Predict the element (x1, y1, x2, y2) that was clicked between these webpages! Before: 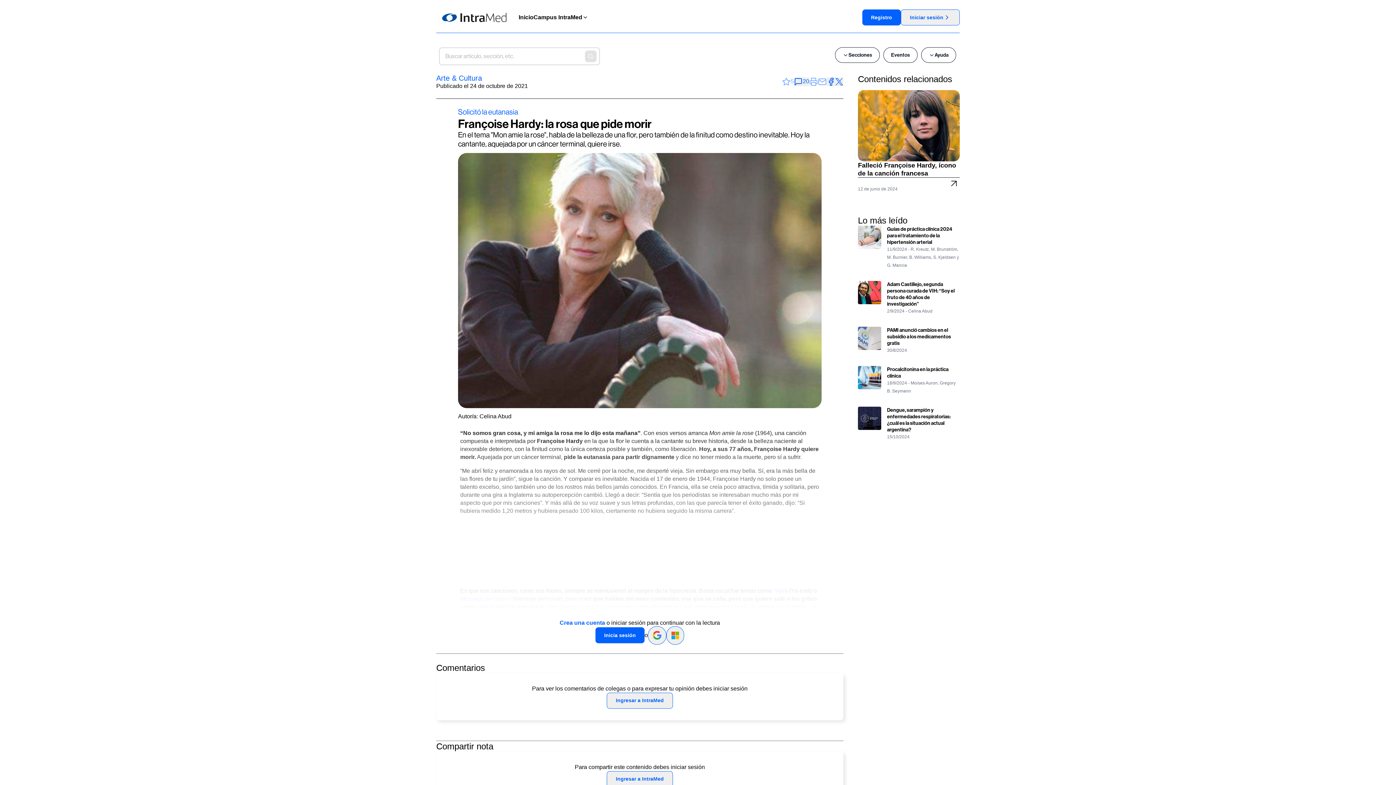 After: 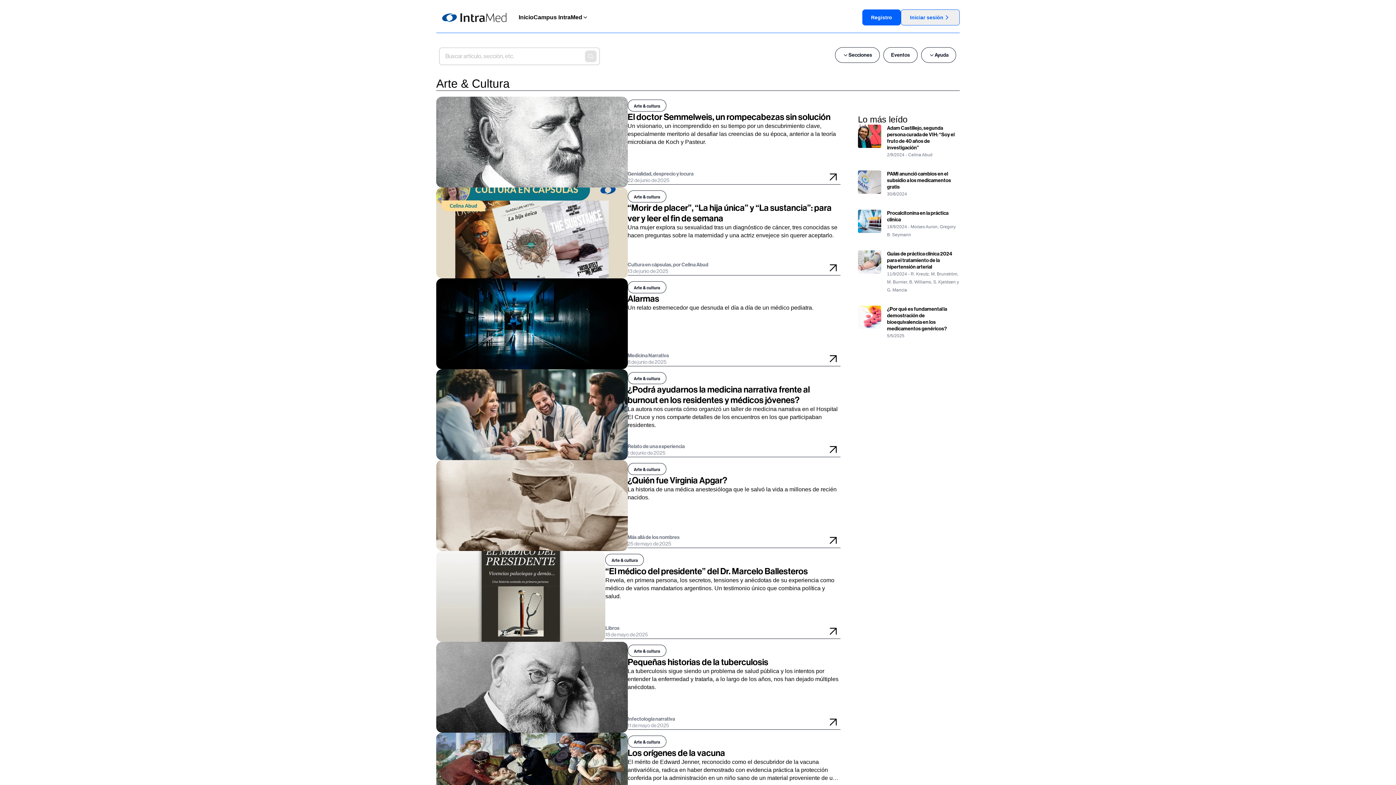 Action: bbox: (436, 73, 528, 82) label: Arte & Cultura